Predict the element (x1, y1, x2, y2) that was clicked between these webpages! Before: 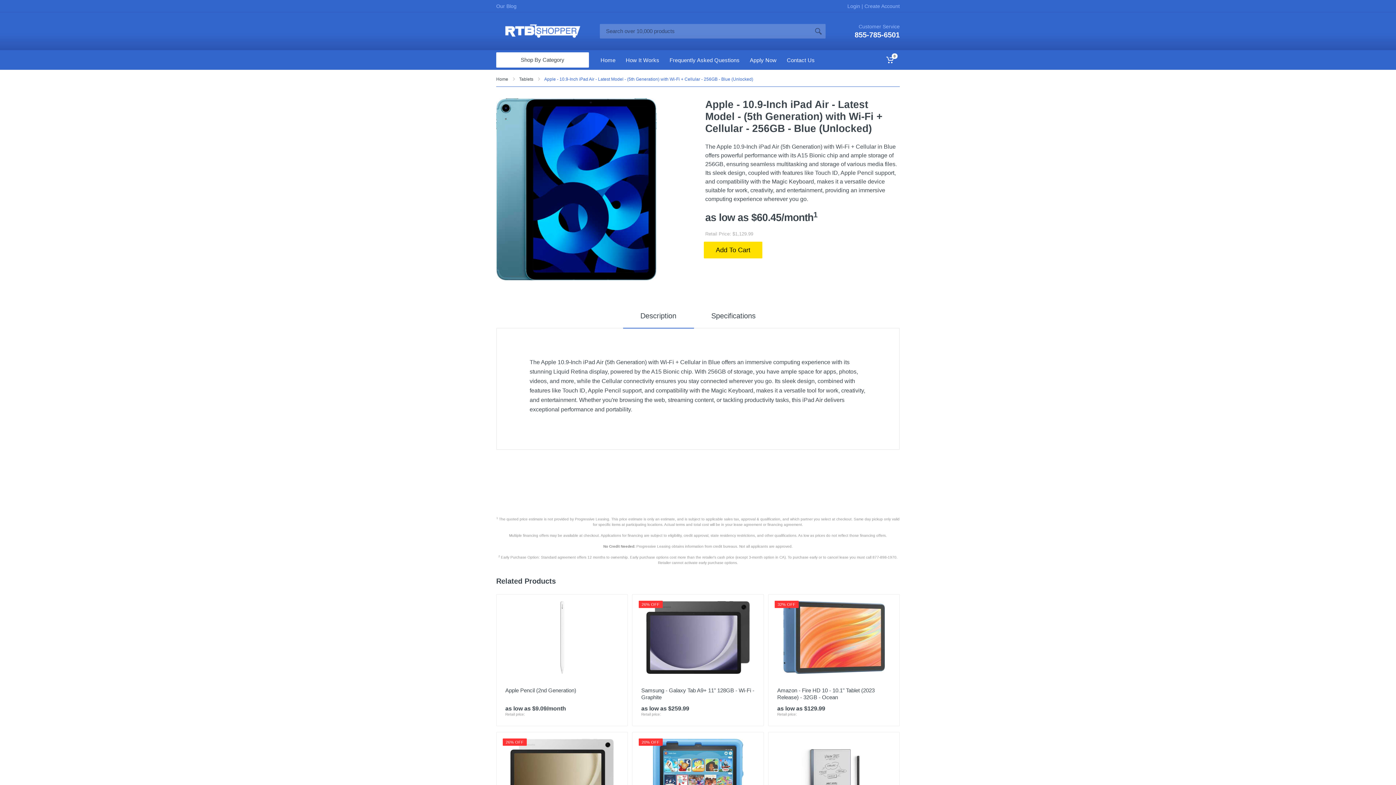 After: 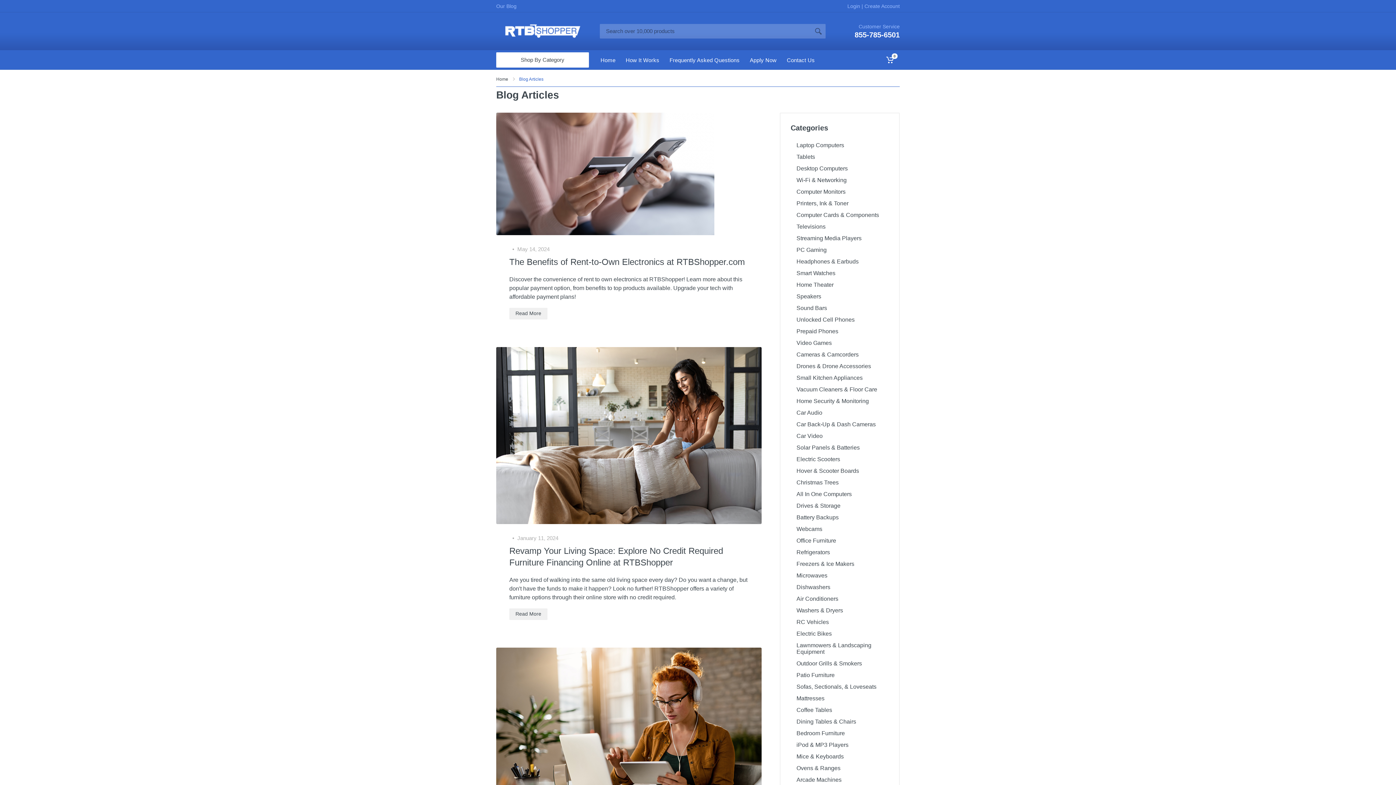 Action: label: Our Blog bbox: (496, 3, 516, 8)